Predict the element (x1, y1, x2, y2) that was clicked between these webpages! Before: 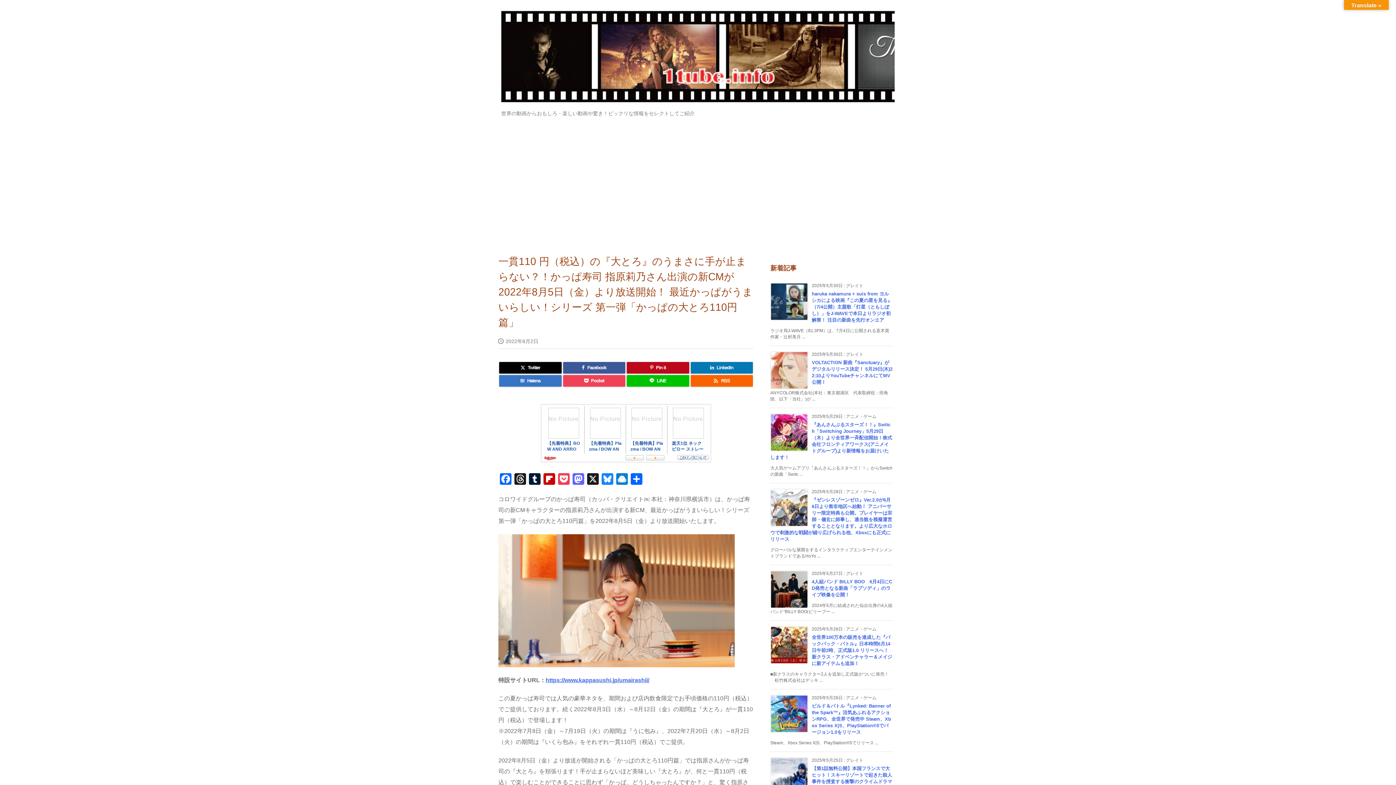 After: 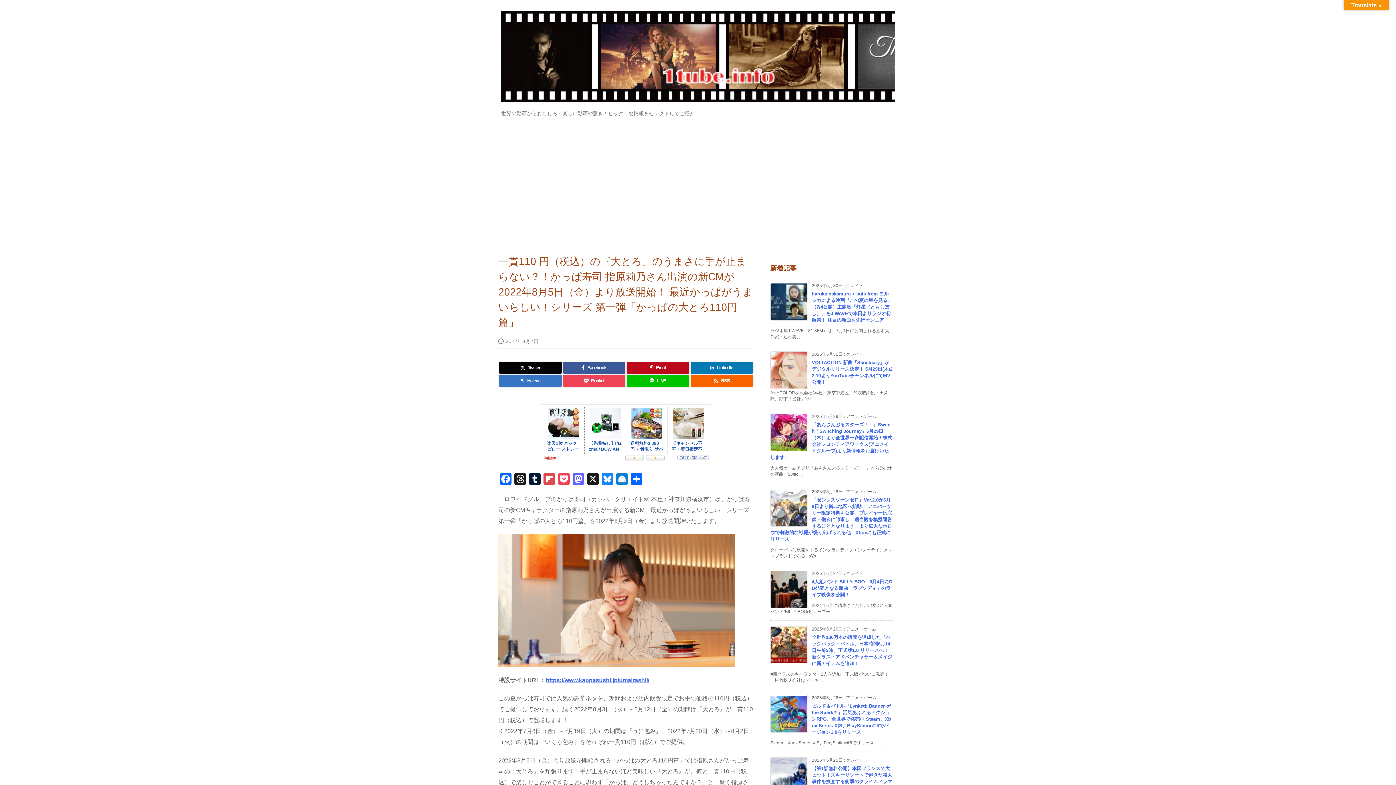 Action: label: Flipboard bbox: (542, 473, 556, 486)